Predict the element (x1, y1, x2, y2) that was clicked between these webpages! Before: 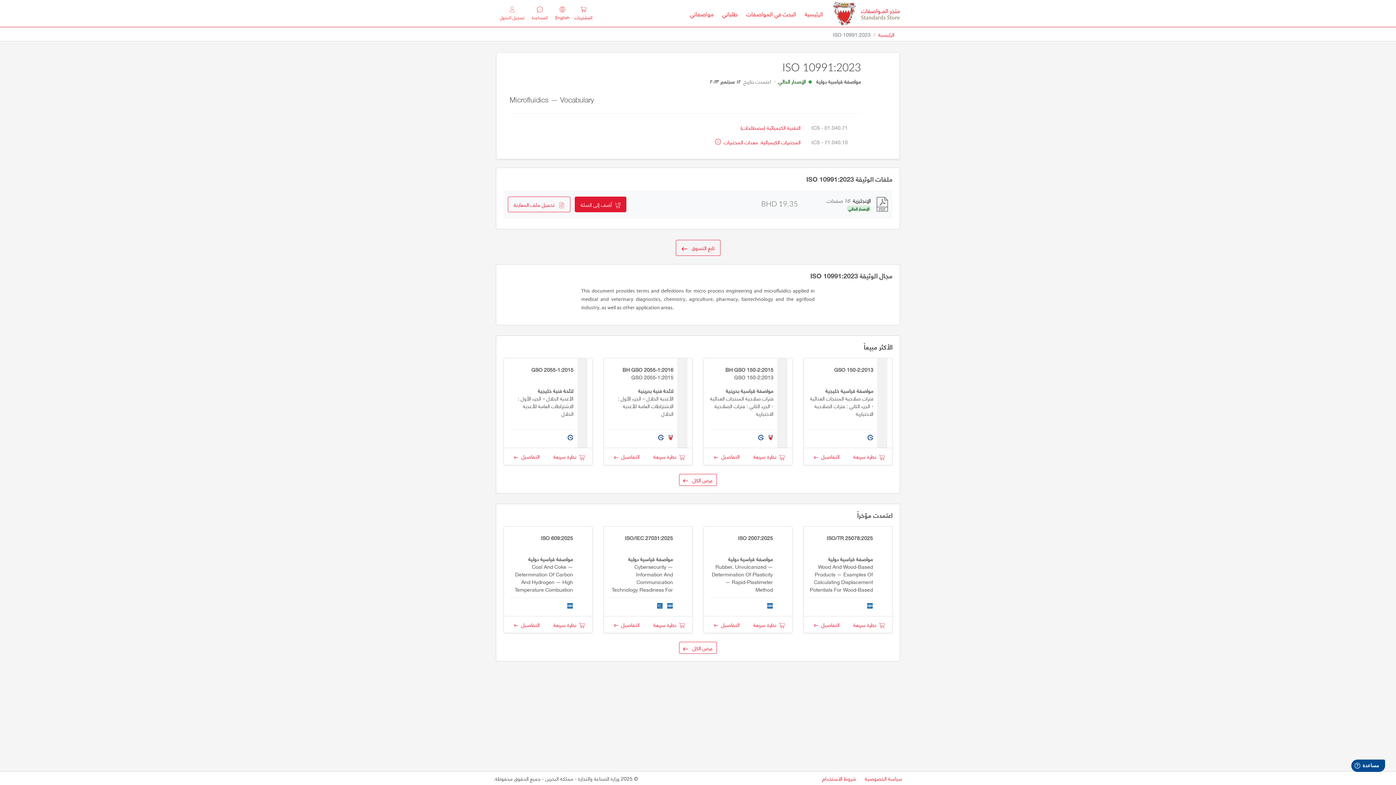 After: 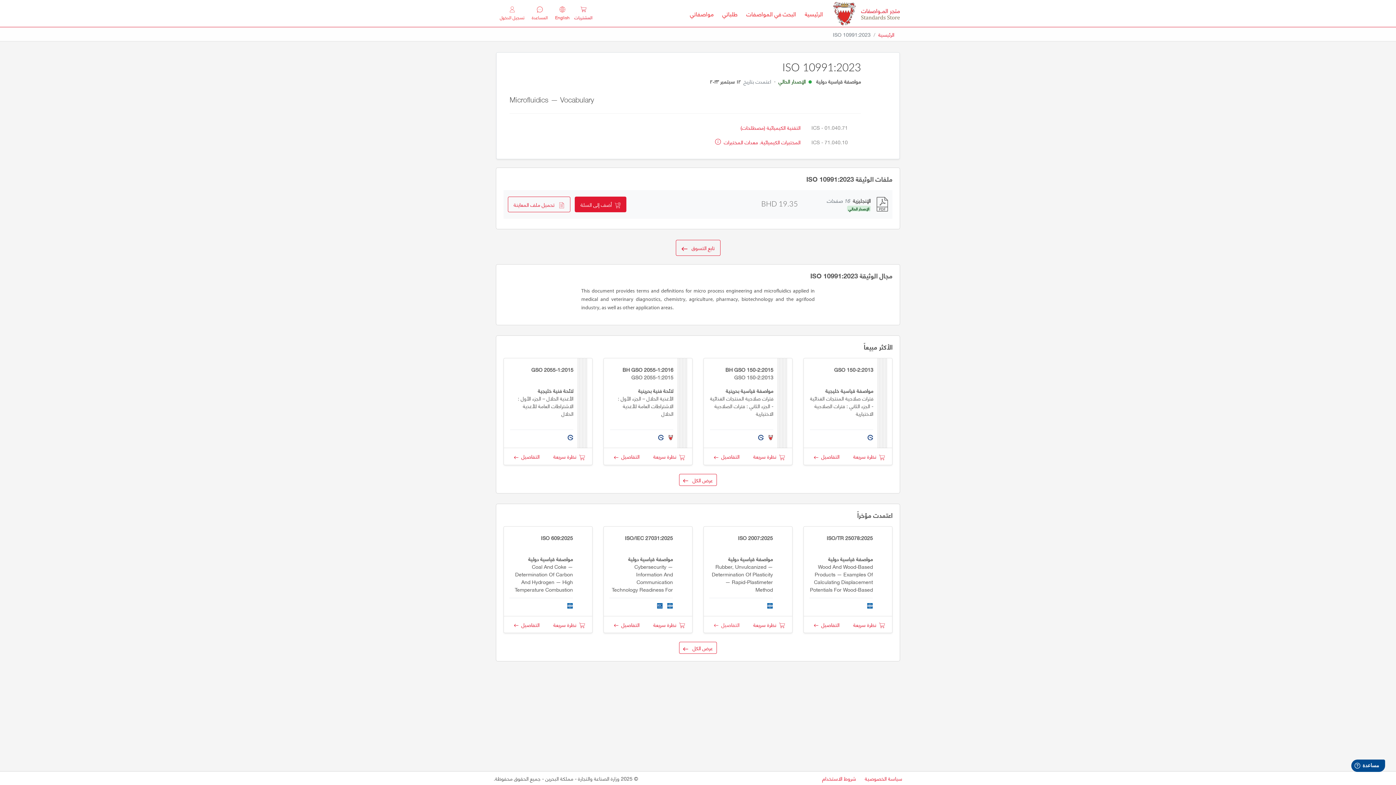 Action: bbox: (714, 620, 739, 629) label: التفاصيل  